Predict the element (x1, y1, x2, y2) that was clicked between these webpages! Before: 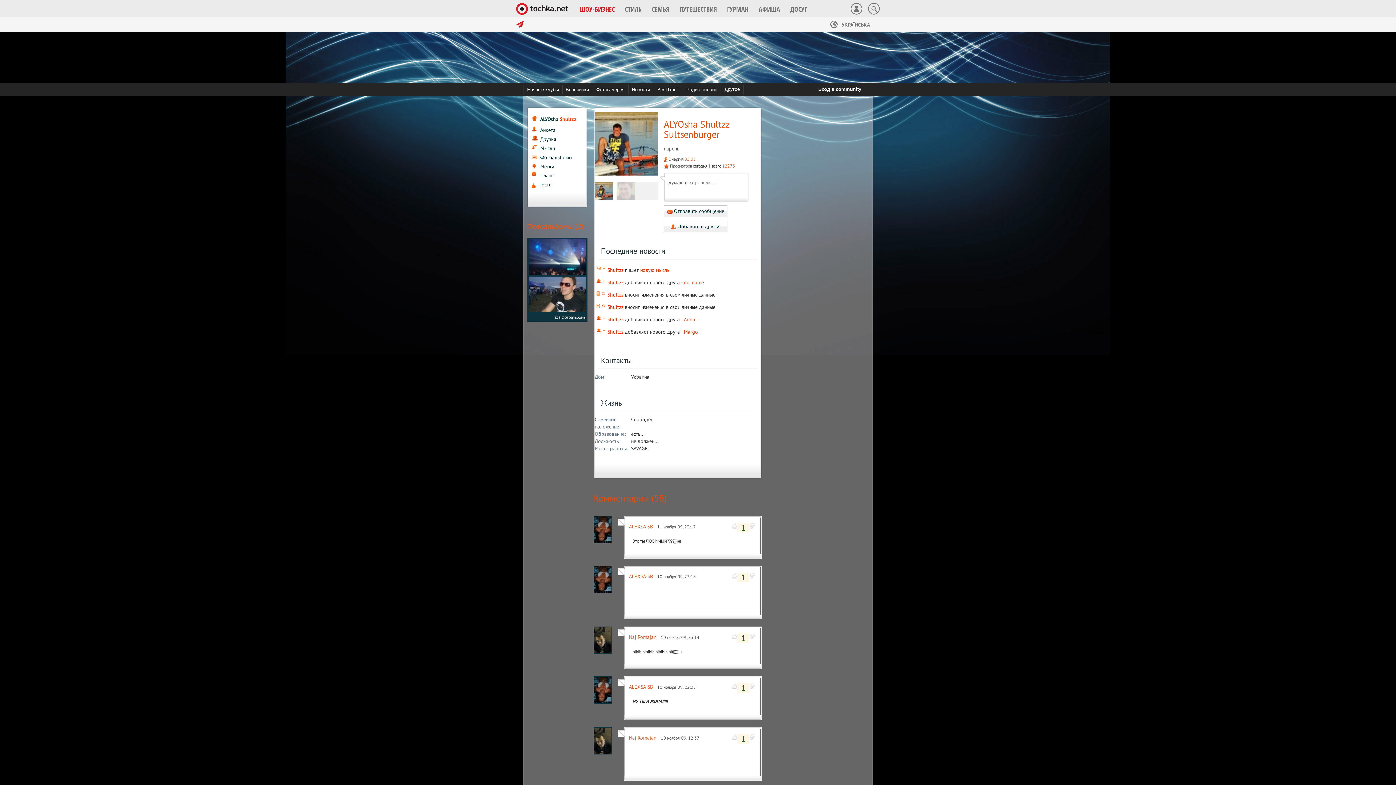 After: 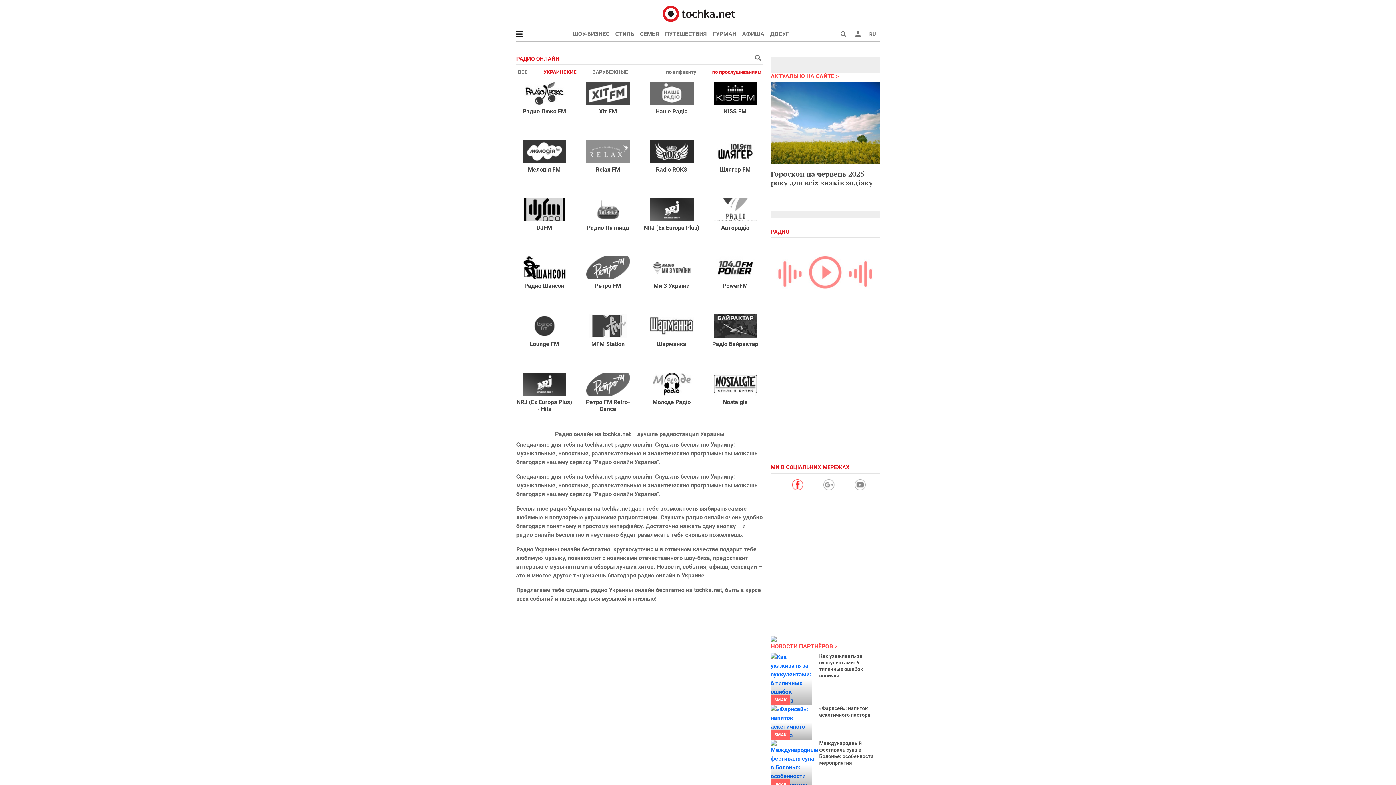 Action: bbox: (682, 84, 721, 94) label: Радио онлайн